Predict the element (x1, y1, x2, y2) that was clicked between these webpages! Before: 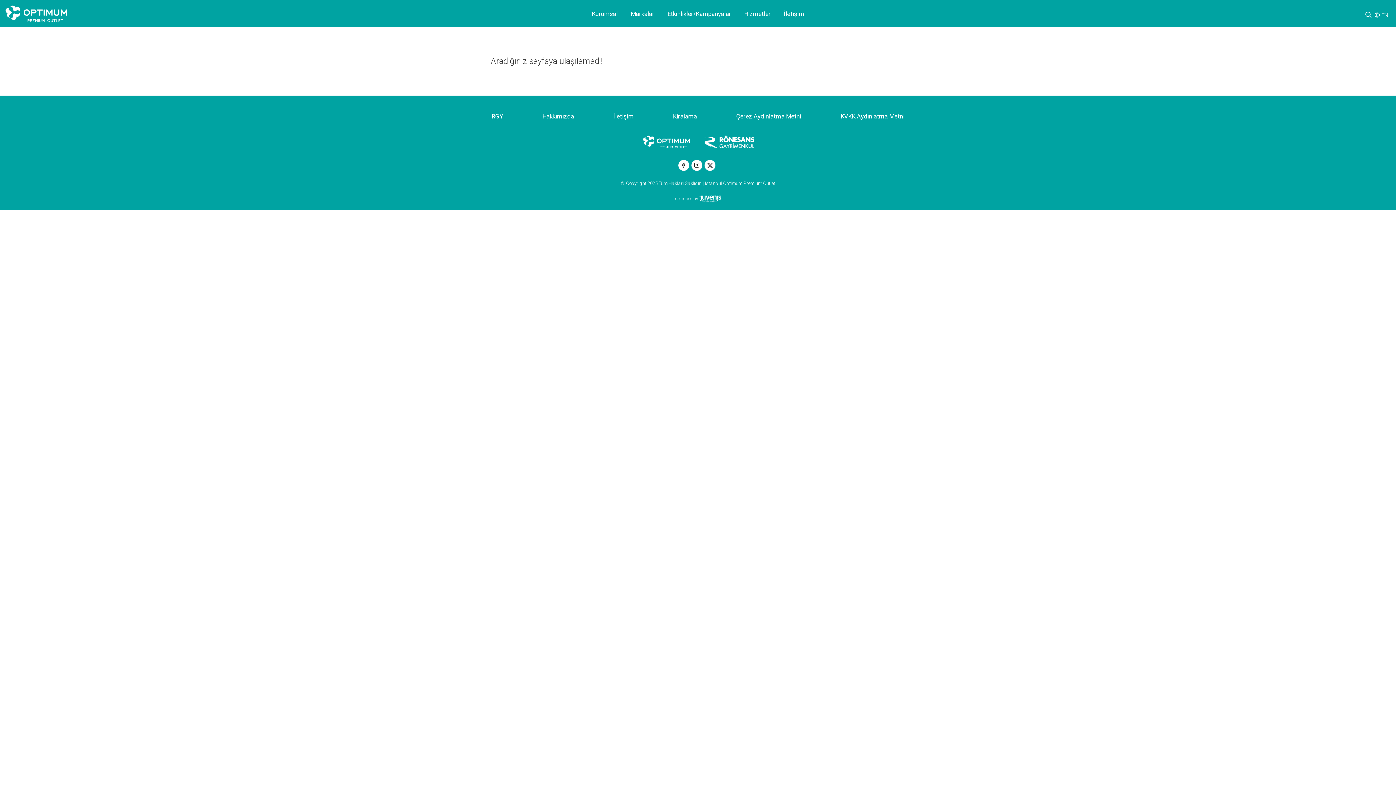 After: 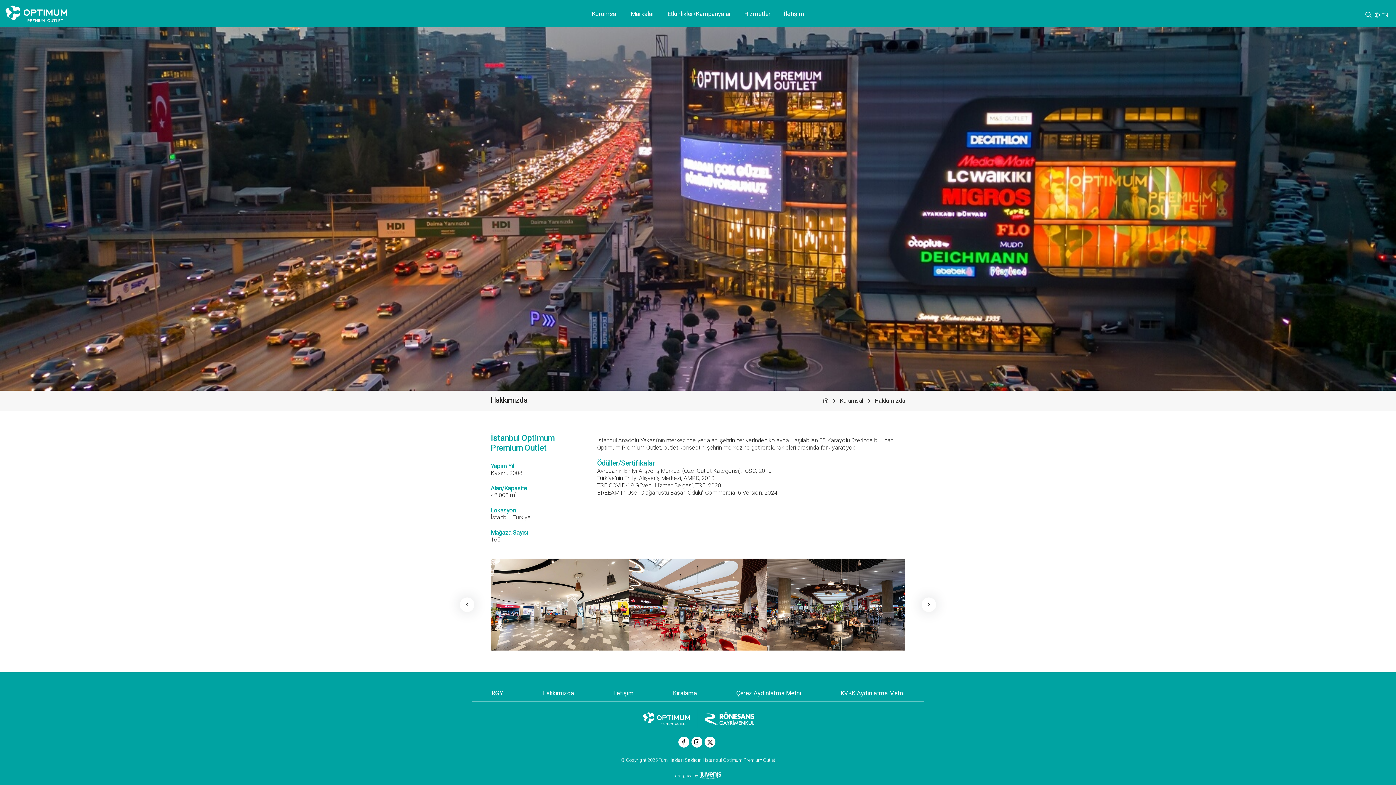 Action: label: Hakkımızda bbox: (542, 112, 574, 120)